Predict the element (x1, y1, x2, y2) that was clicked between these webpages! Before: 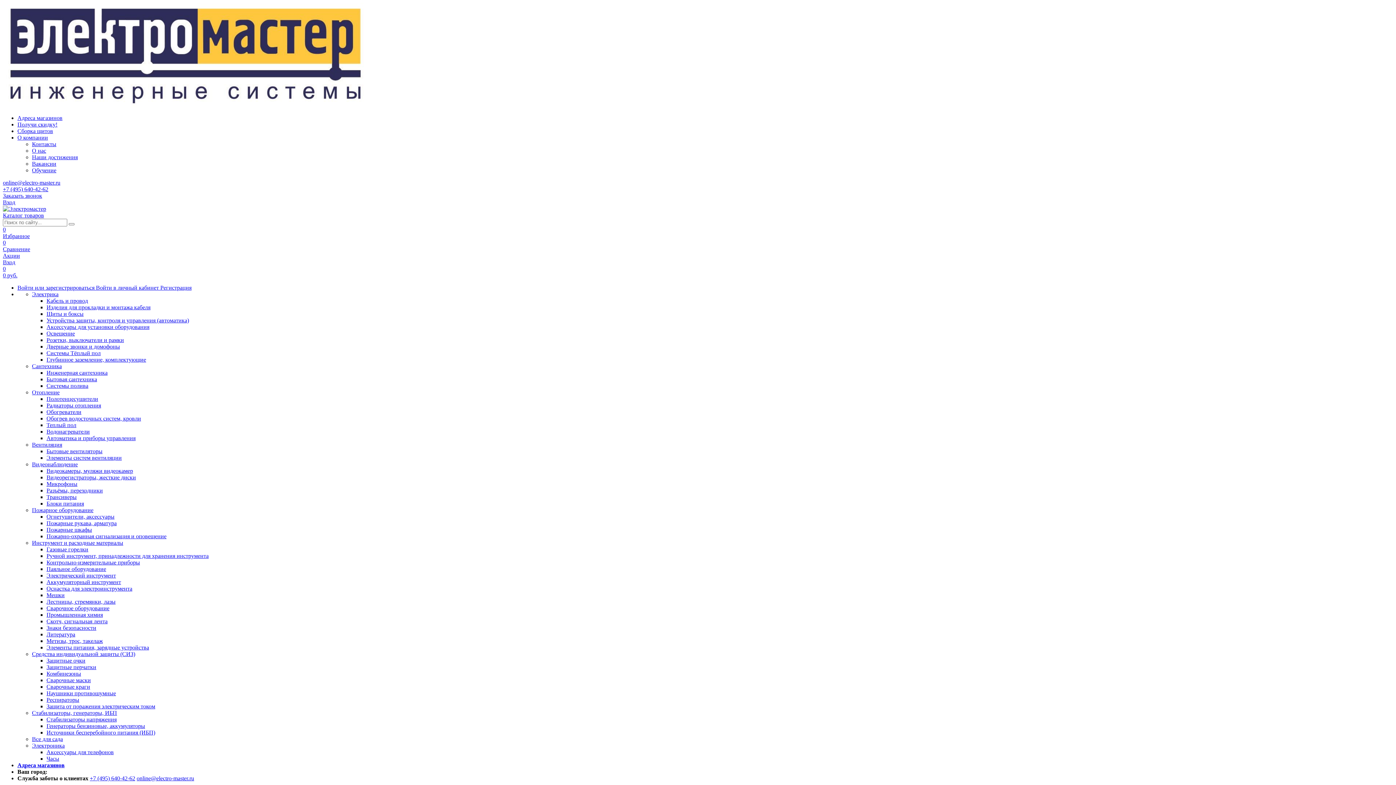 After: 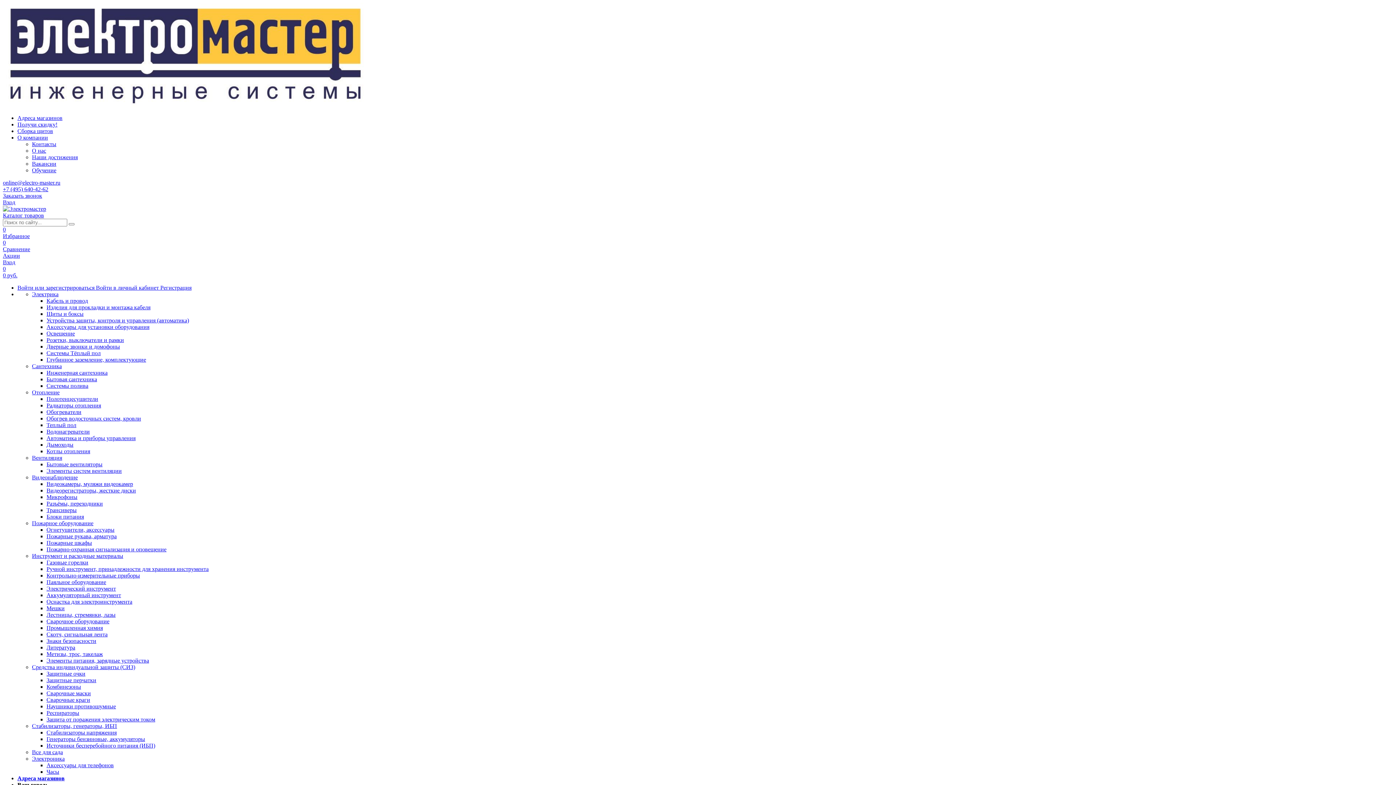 Action: bbox: (46, 644, 149, 650) label: Элементы питания, зарядные устройства